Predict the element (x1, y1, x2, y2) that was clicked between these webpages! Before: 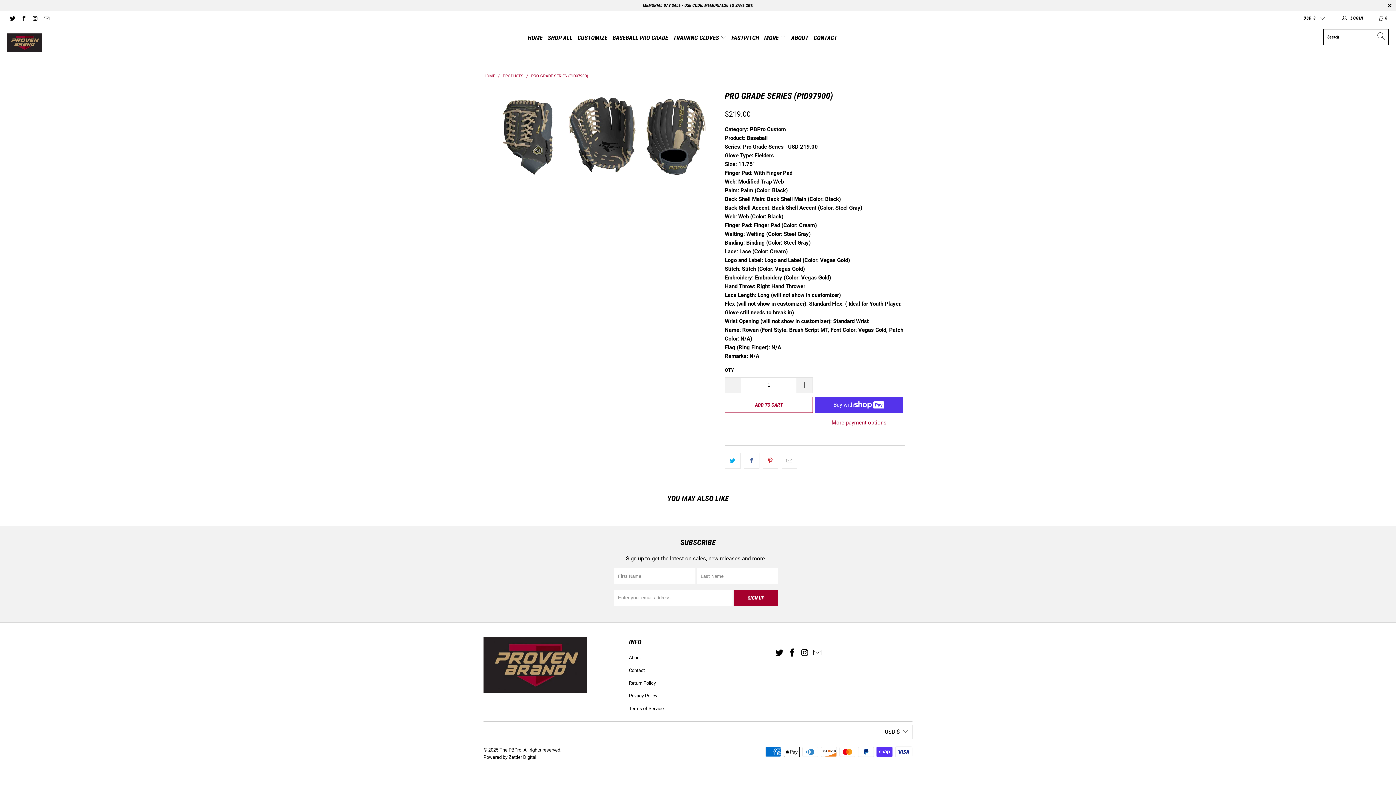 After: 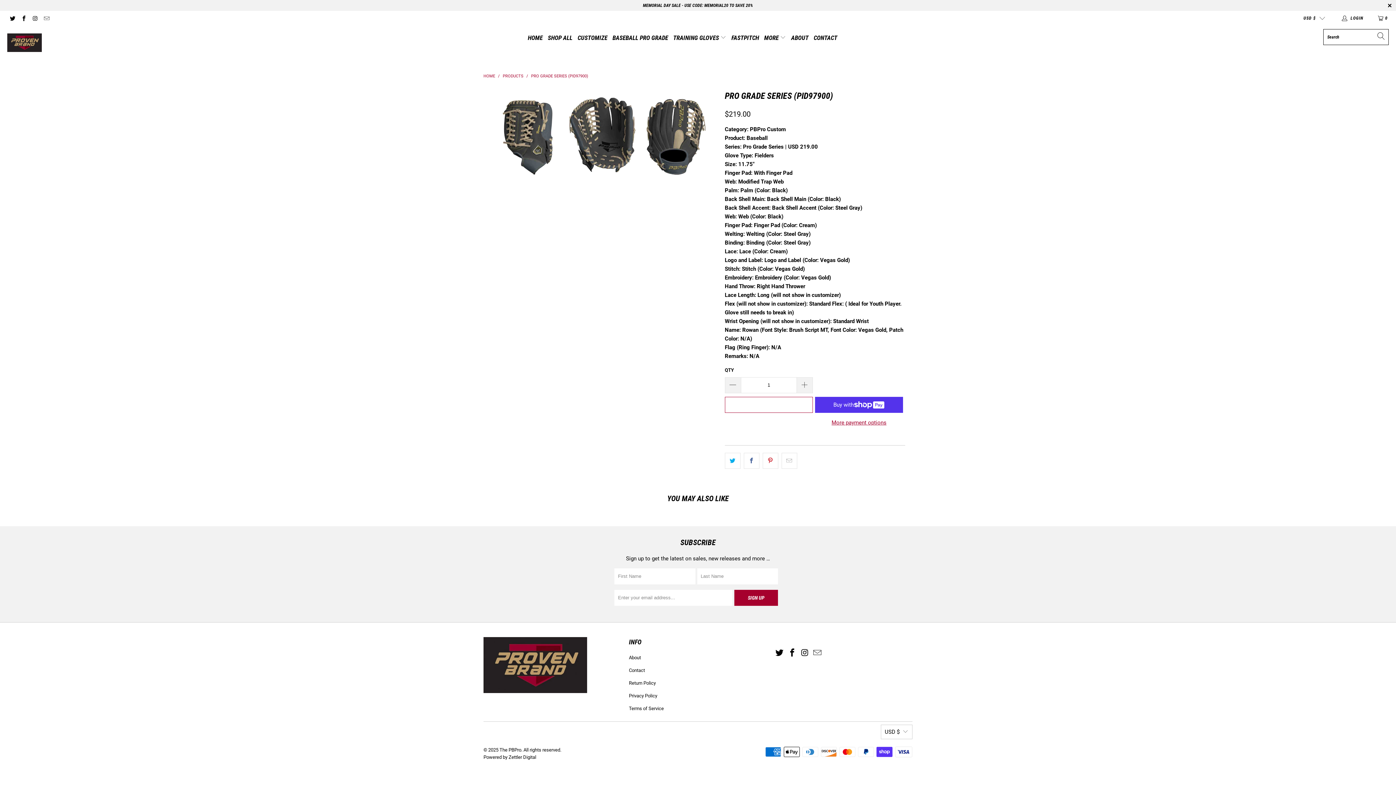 Action: bbox: (725, 397, 813, 413) label: ADD TO CART